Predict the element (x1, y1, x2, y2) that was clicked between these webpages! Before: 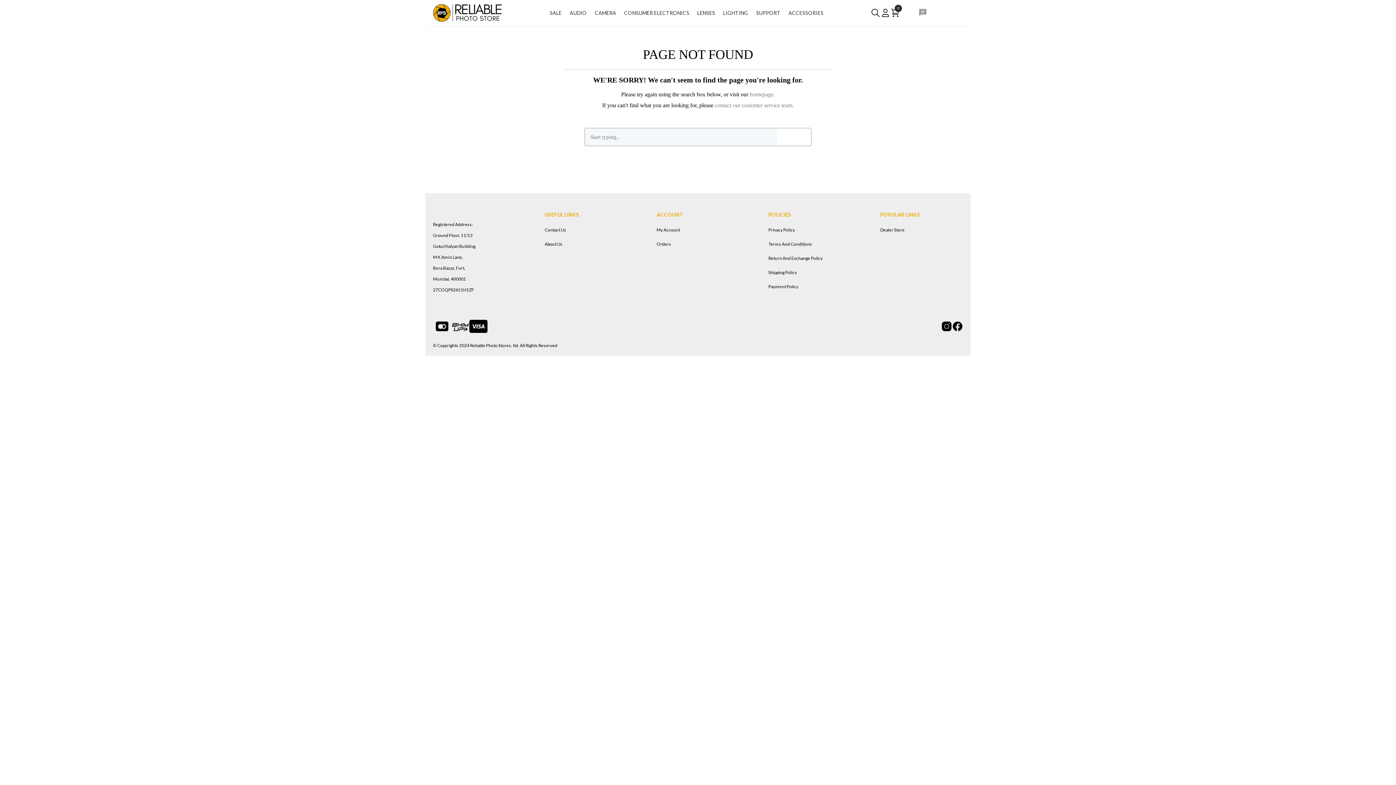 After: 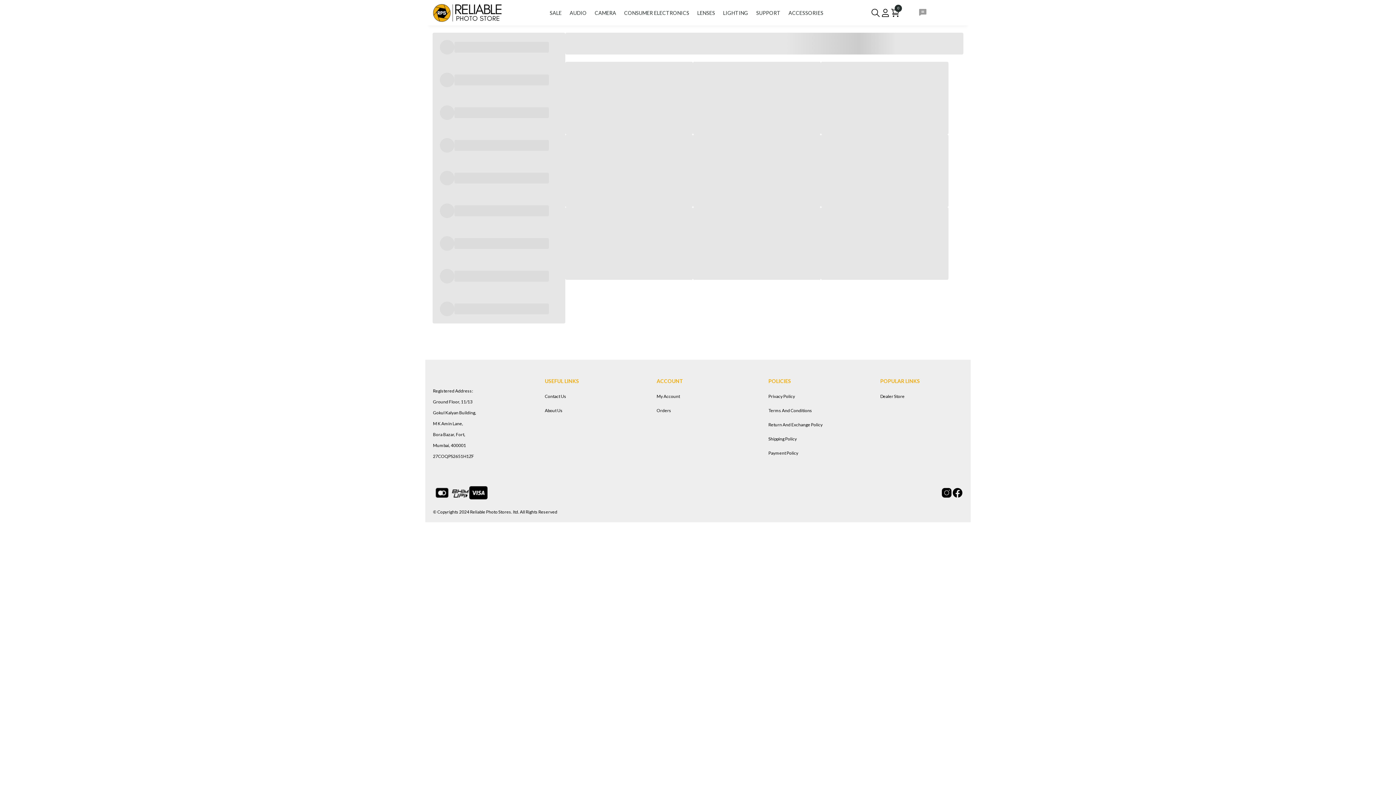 Action: bbox: (719, 6, 752, 18) label: LIGHTING